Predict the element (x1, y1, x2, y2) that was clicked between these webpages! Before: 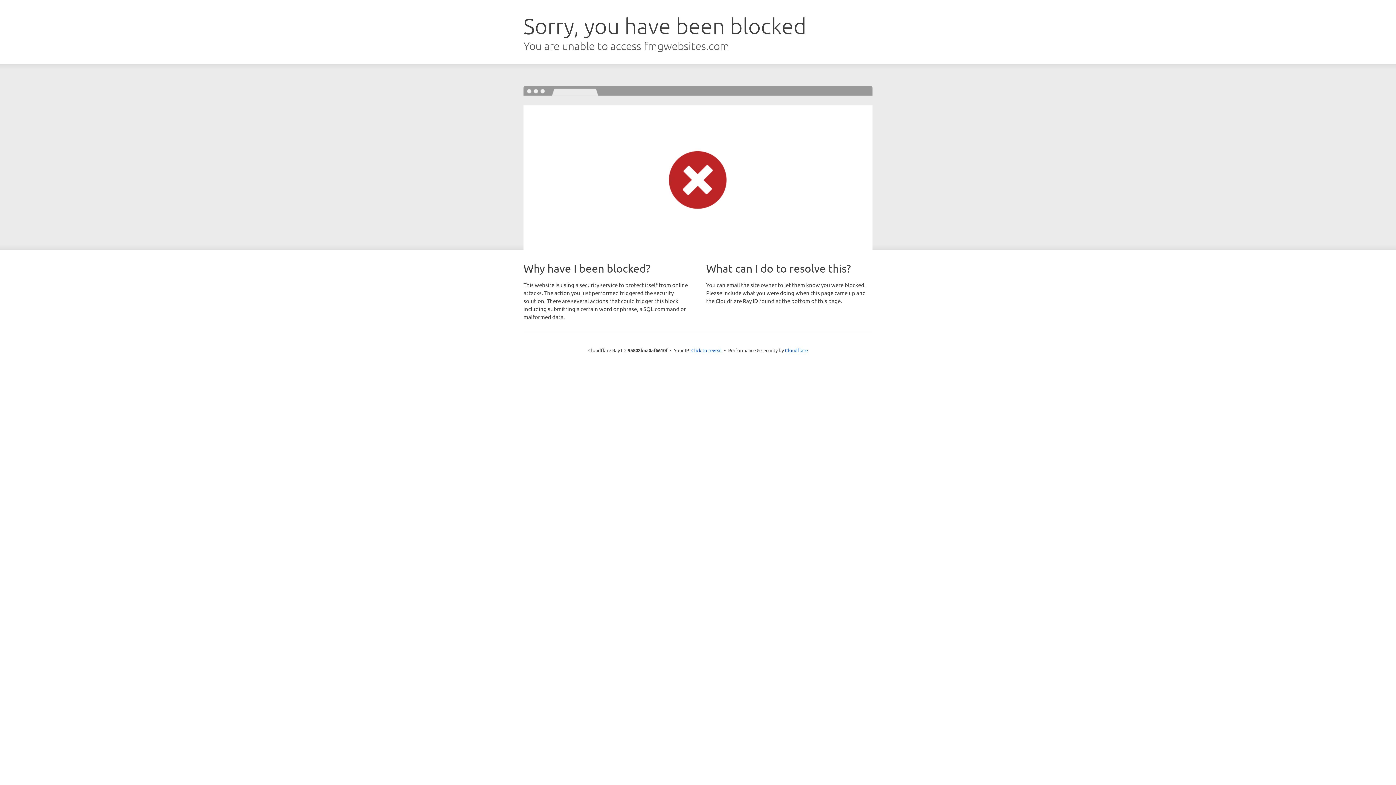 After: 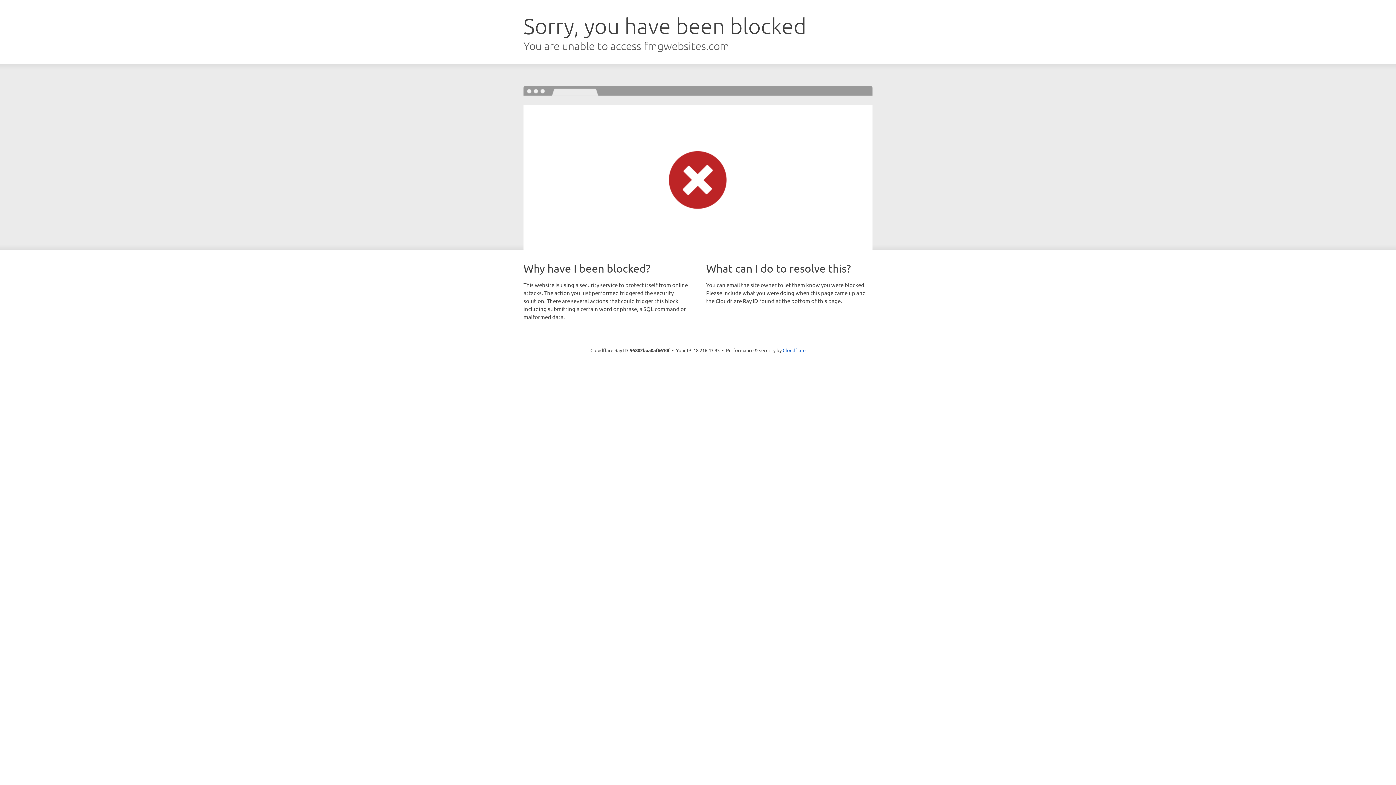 Action: bbox: (691, 346, 722, 353) label: Click to reveal